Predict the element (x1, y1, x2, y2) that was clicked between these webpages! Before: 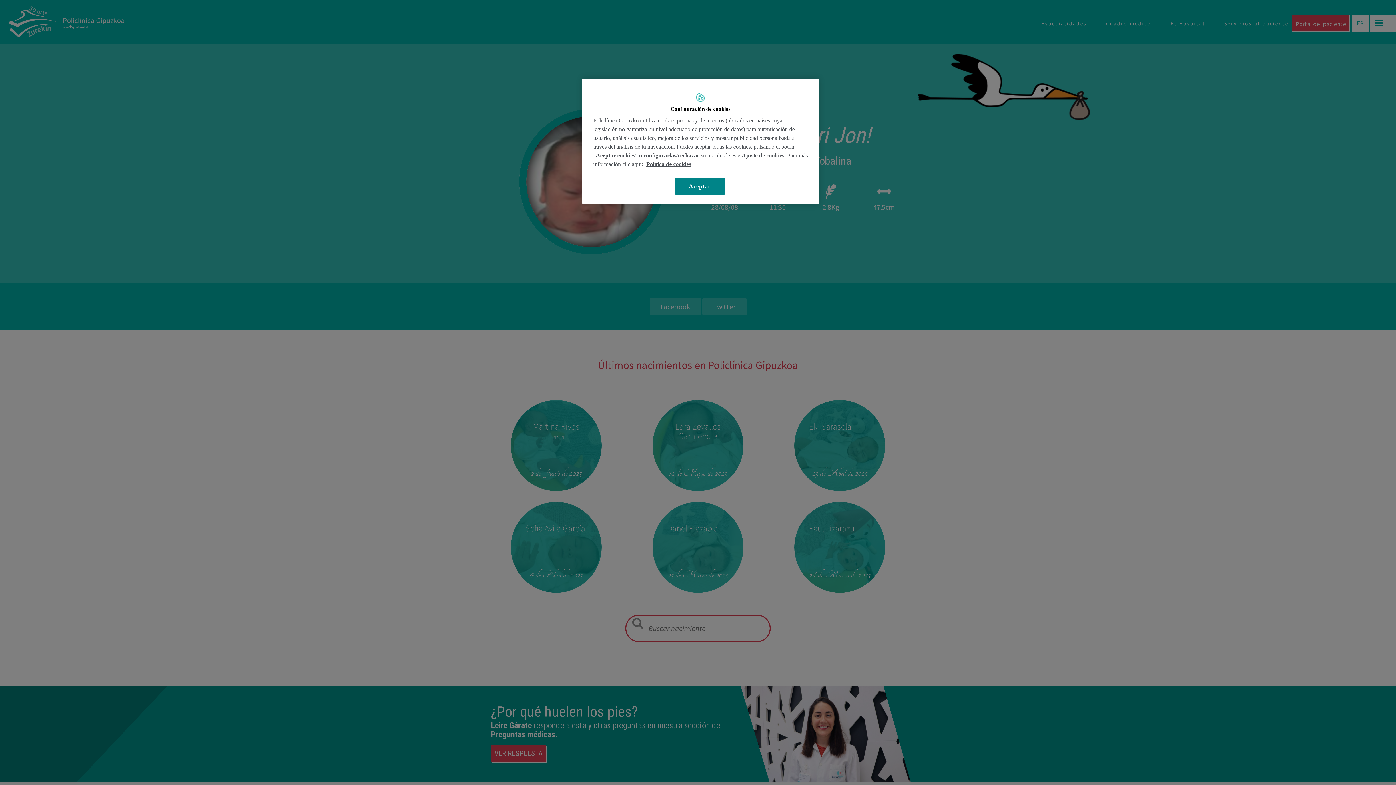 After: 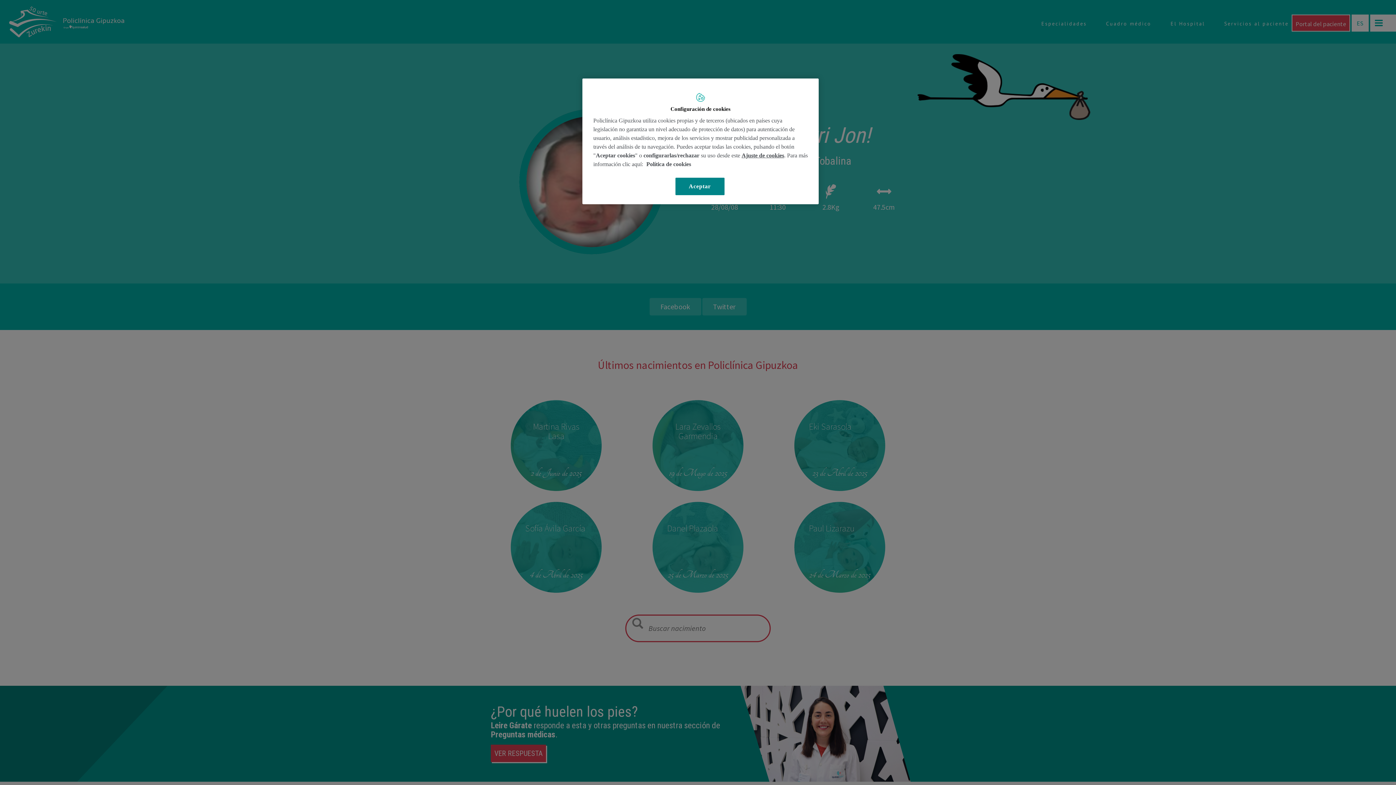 Action: bbox: (646, 161, 691, 167) label: Más información sobre su privacidad, se abre en una nueva pestaña